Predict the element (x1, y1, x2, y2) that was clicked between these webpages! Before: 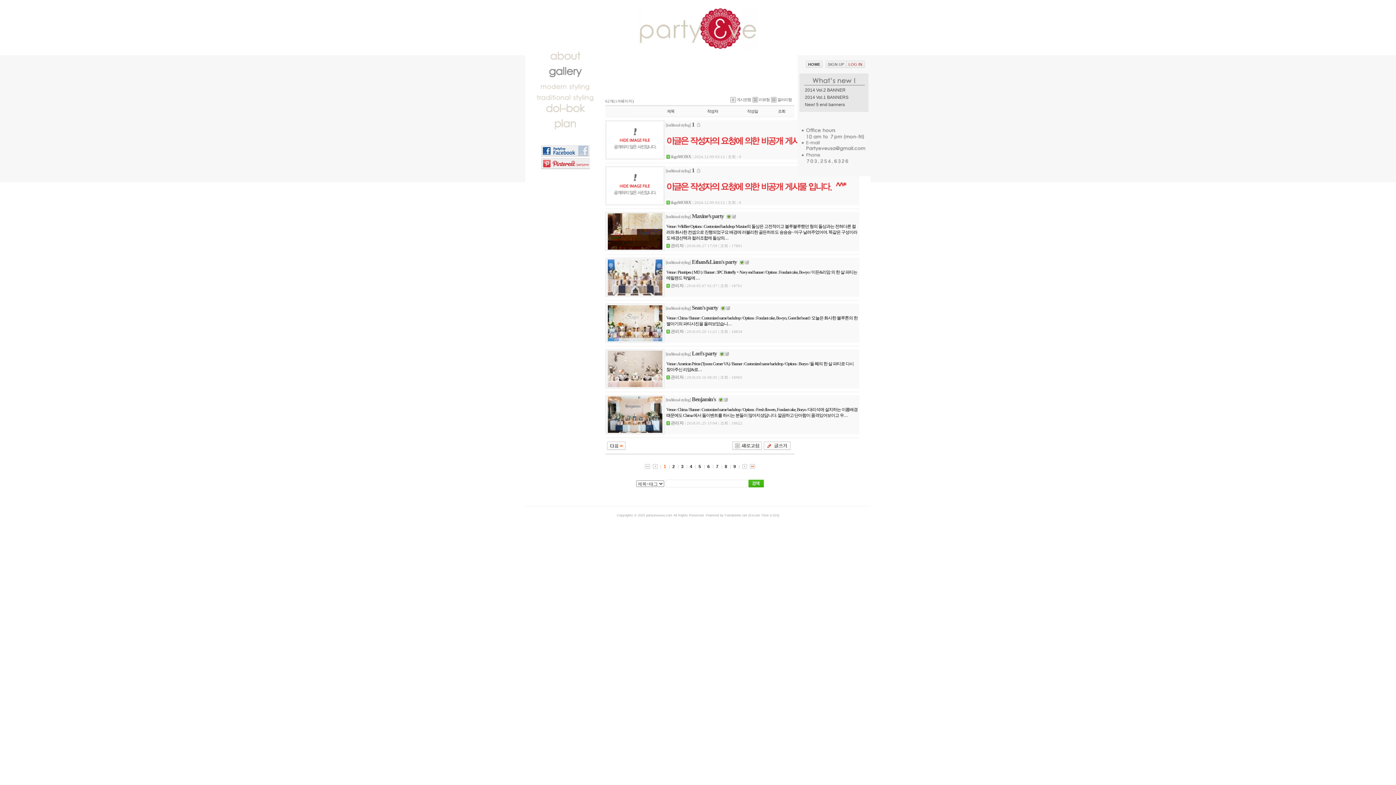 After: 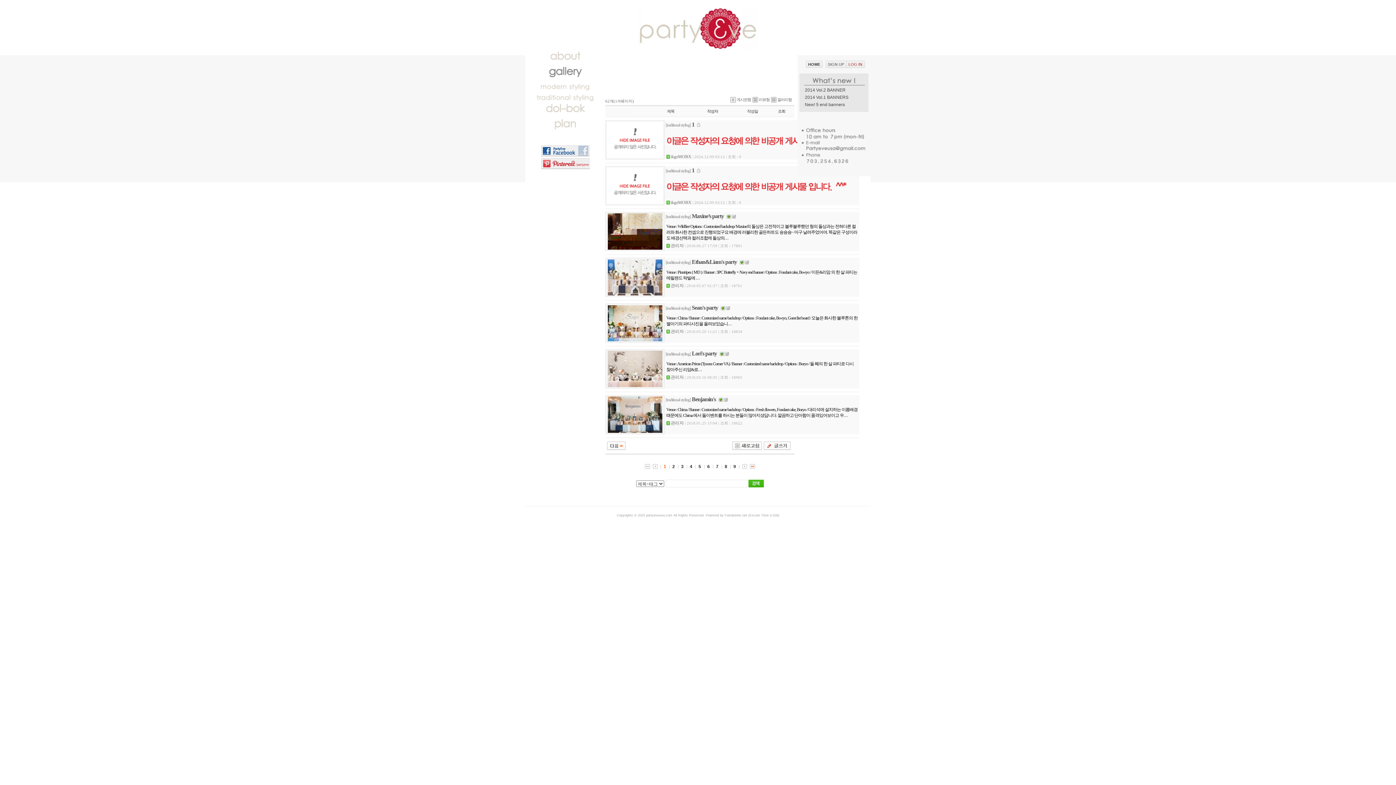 Action: bbox: (732, 446, 762, 451)